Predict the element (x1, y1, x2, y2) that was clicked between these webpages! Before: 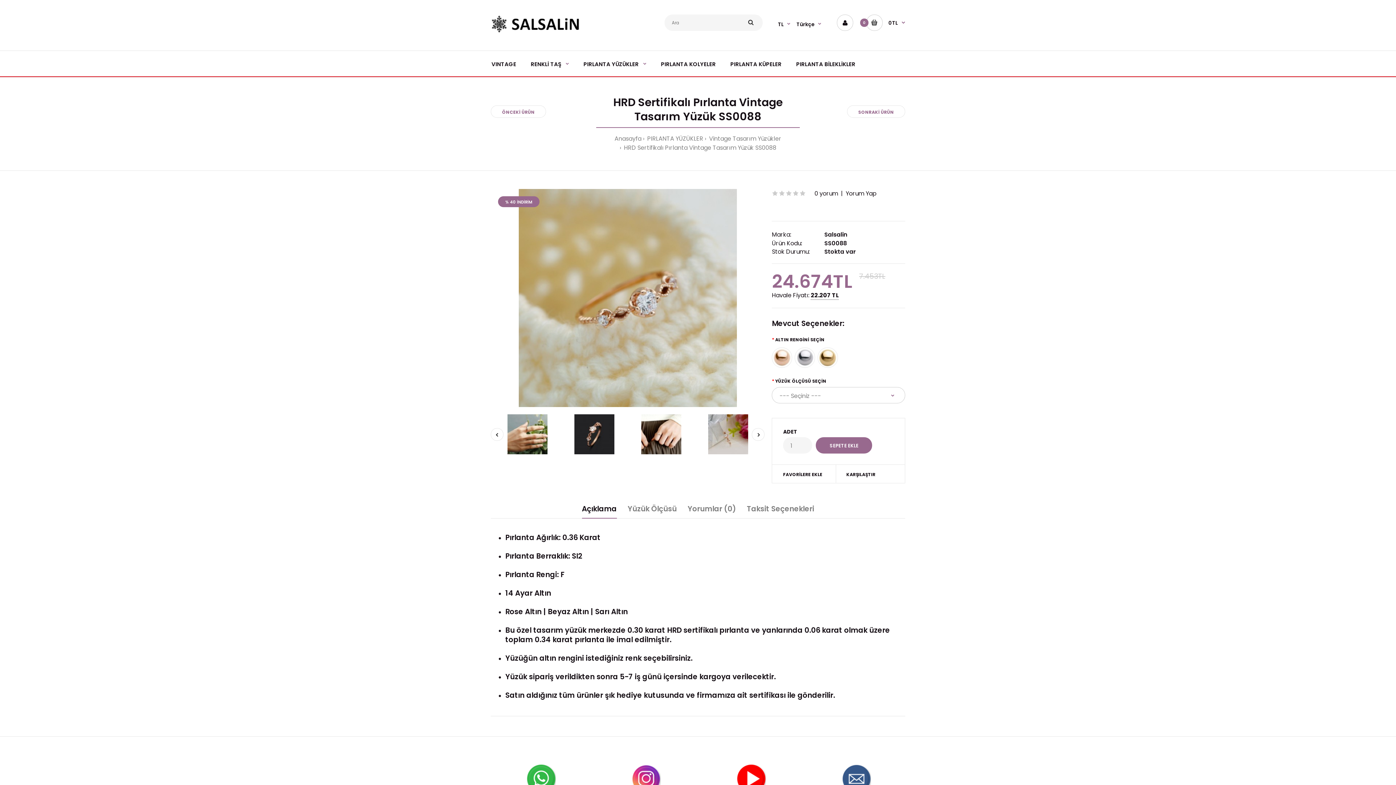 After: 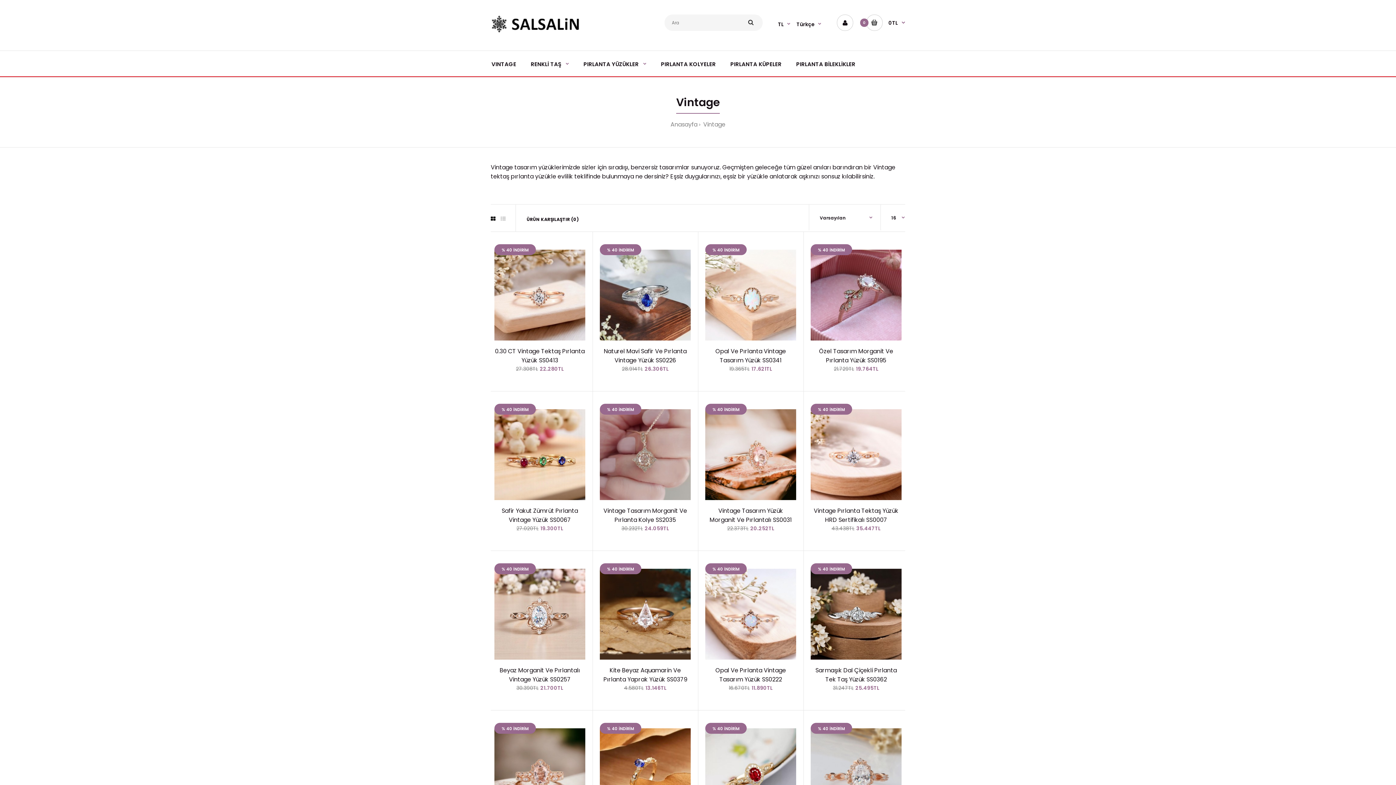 Action: bbox: (490, 50, 517, 76) label: VINTAGE